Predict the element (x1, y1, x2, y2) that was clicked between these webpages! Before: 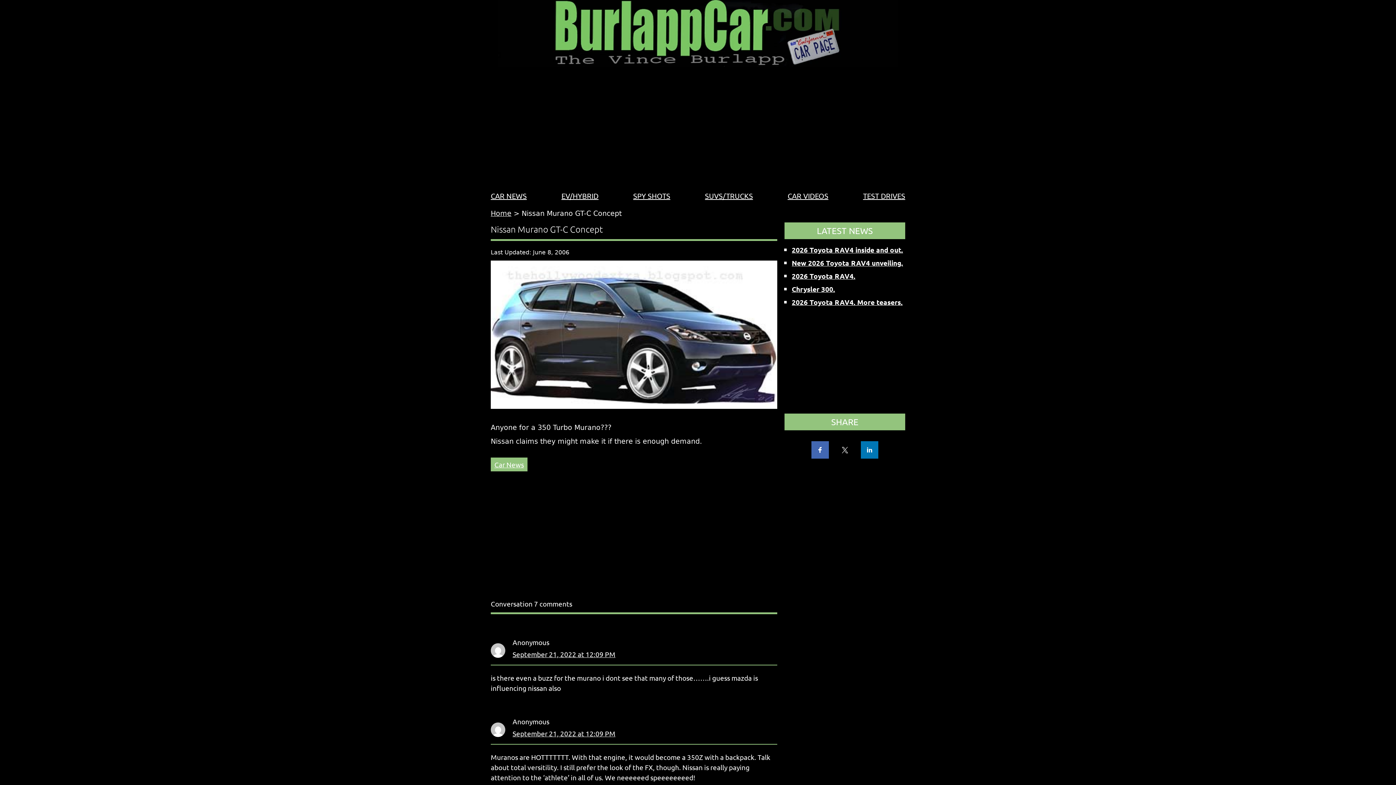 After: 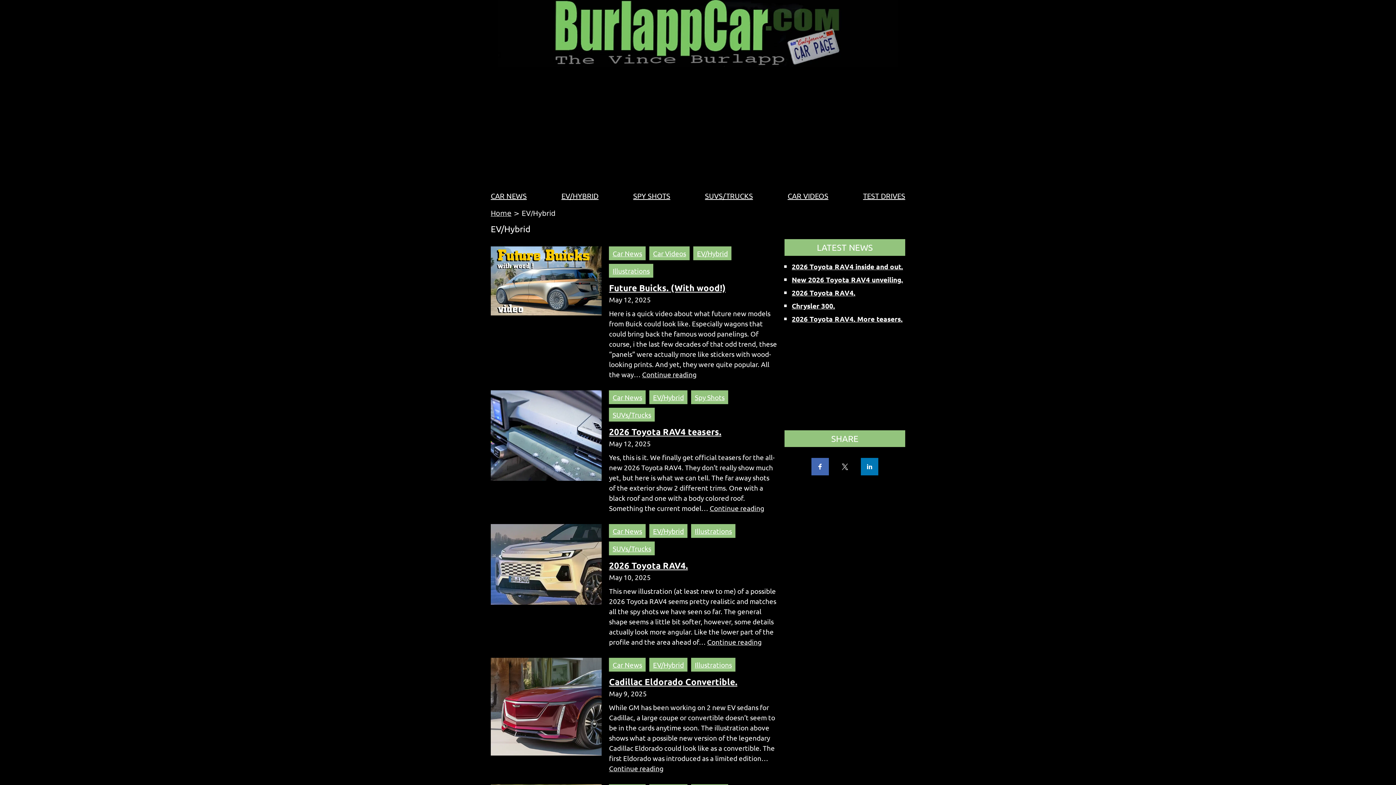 Action: label: EV/HYBRID bbox: (561, 191, 598, 200)